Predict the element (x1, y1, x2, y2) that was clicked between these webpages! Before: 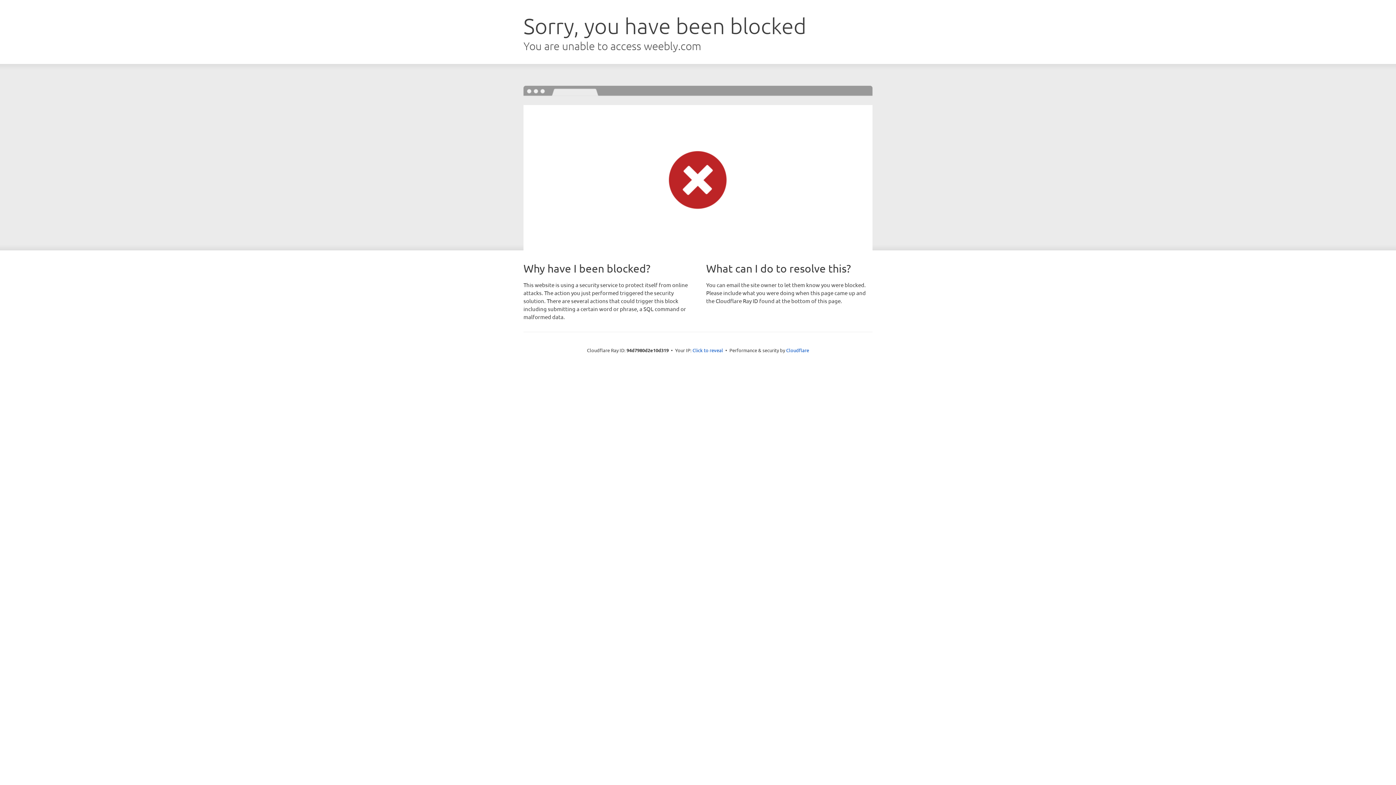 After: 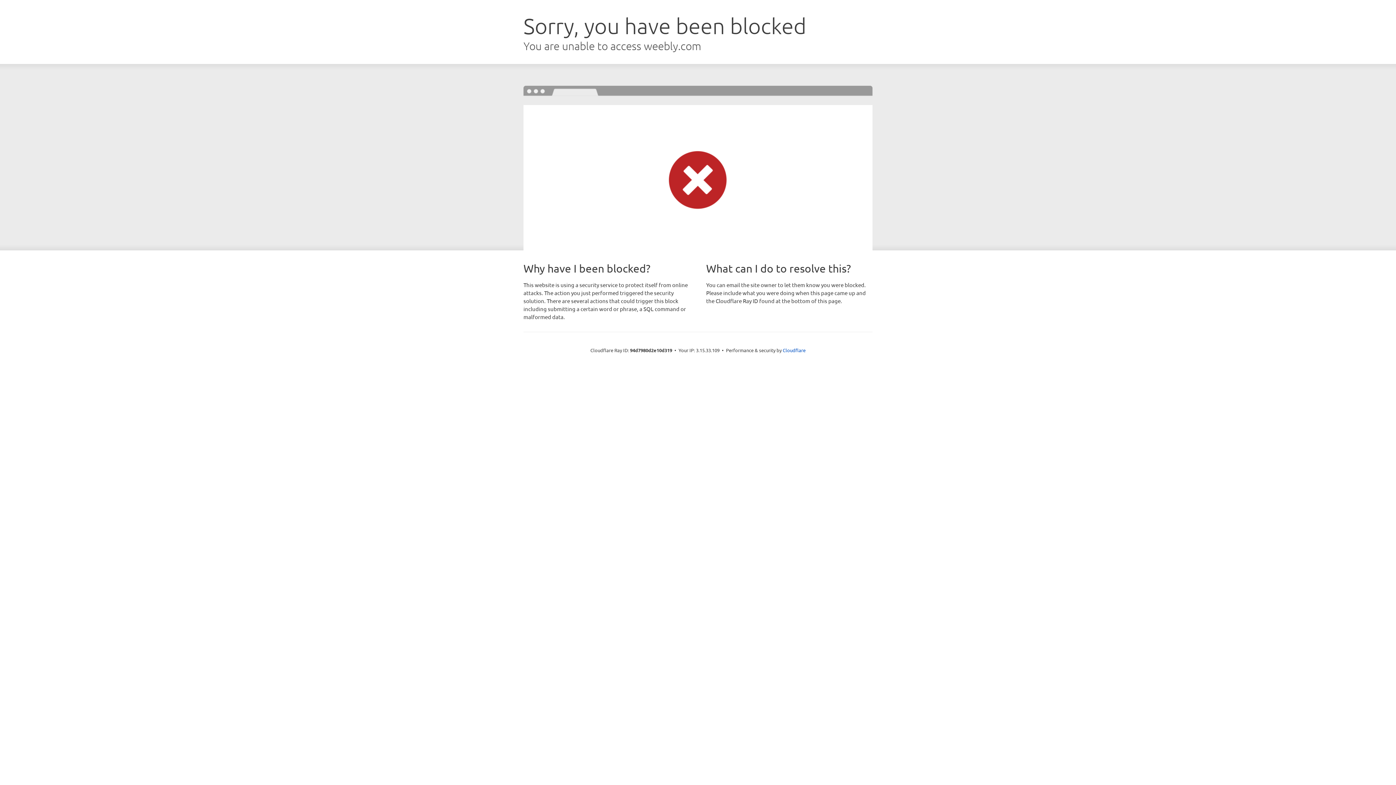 Action: label: Click to reveal bbox: (692, 346, 723, 353)